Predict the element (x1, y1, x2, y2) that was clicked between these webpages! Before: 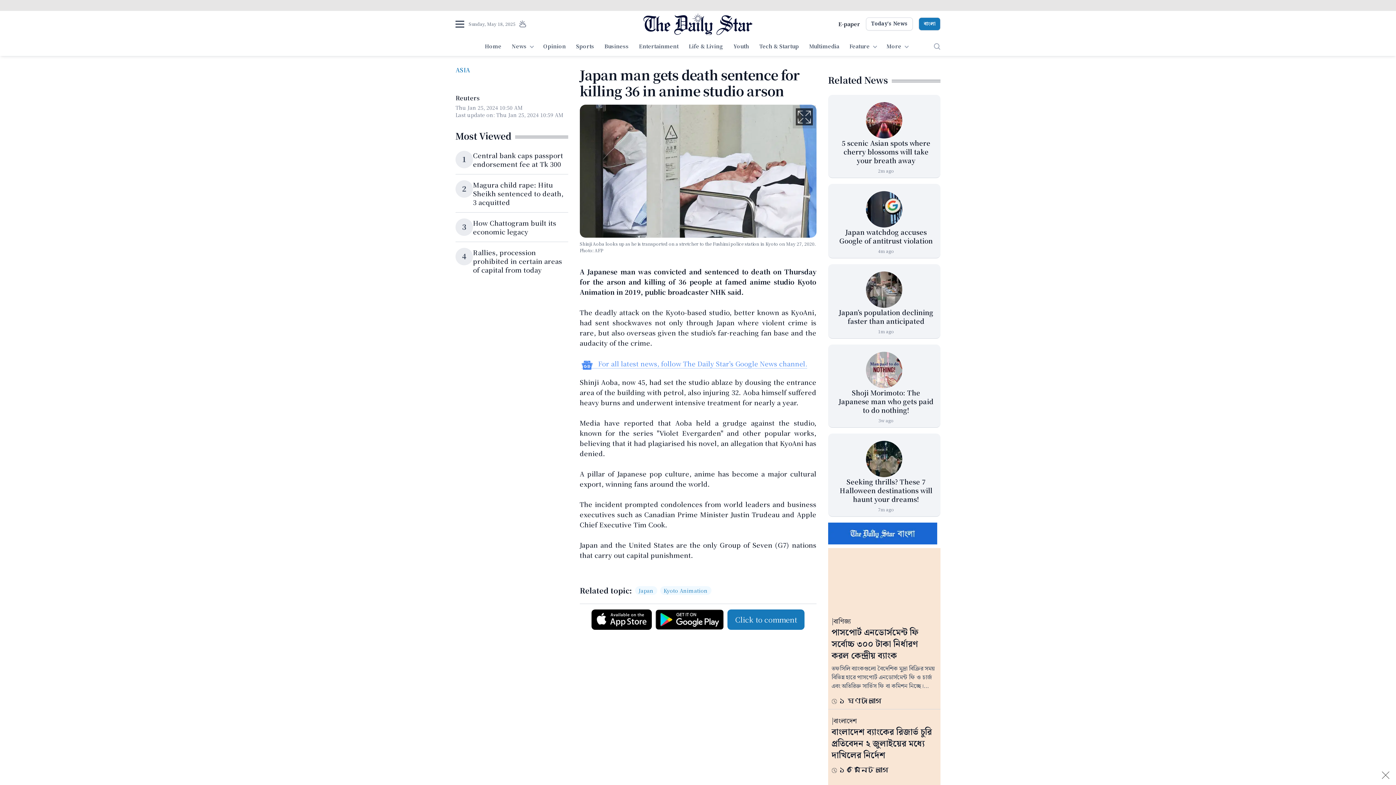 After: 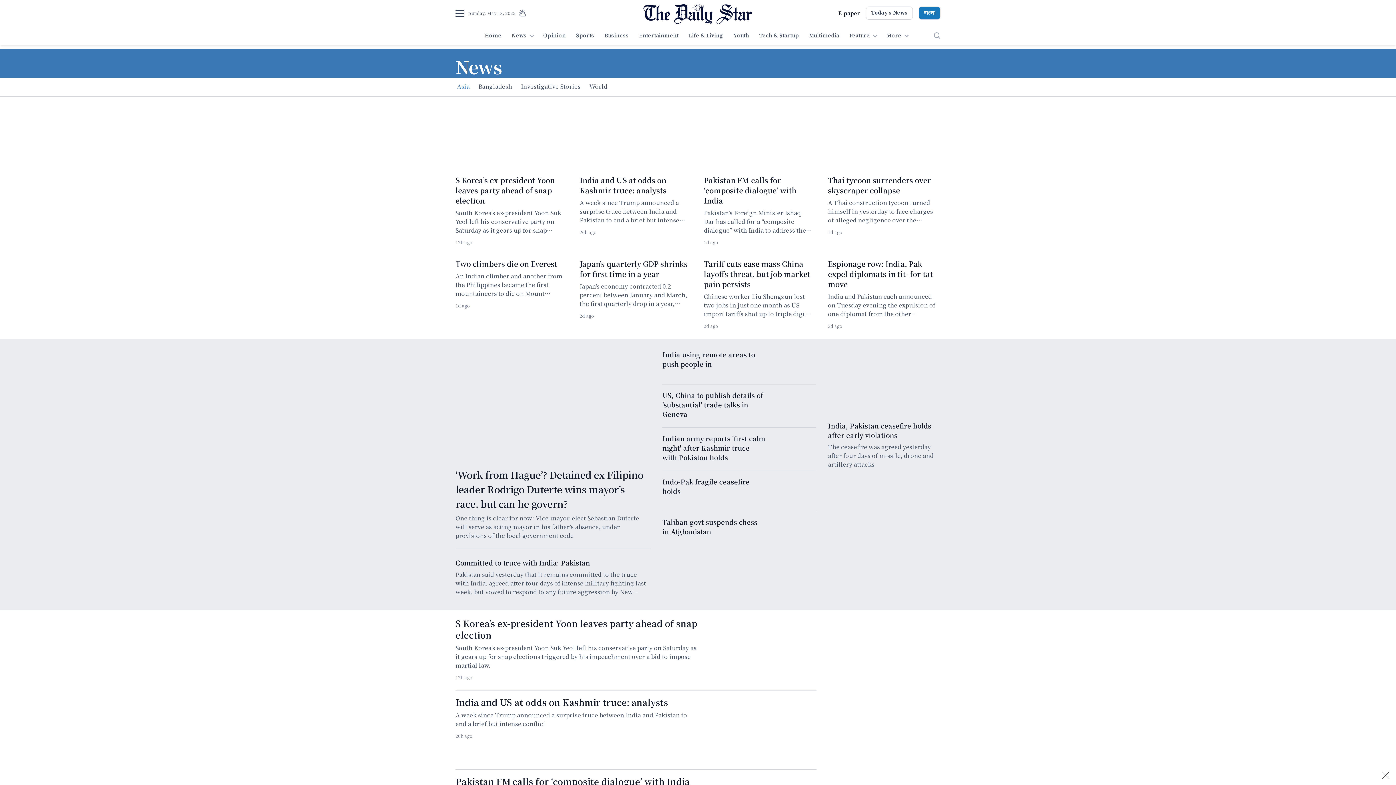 Action: label: ASIA bbox: (455, 65, 470, 74)